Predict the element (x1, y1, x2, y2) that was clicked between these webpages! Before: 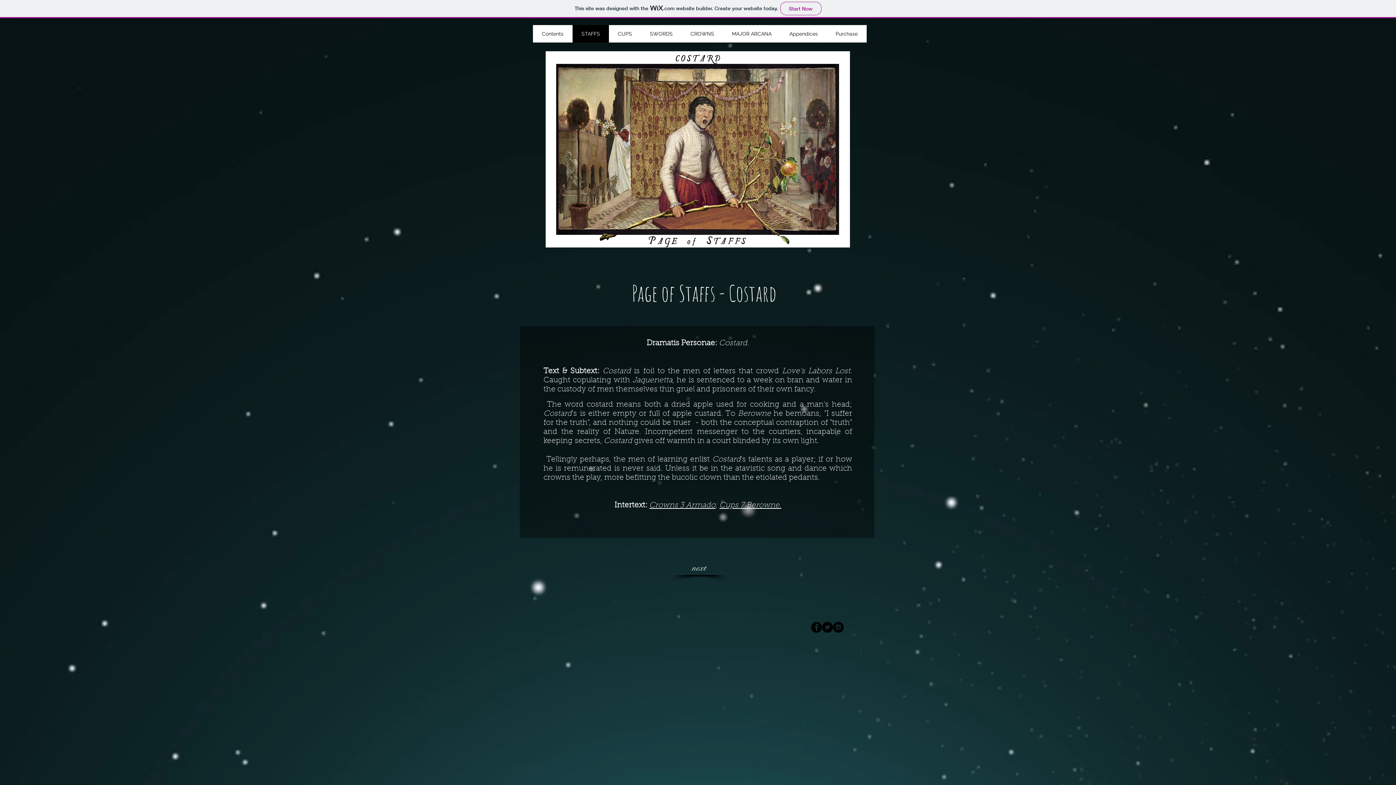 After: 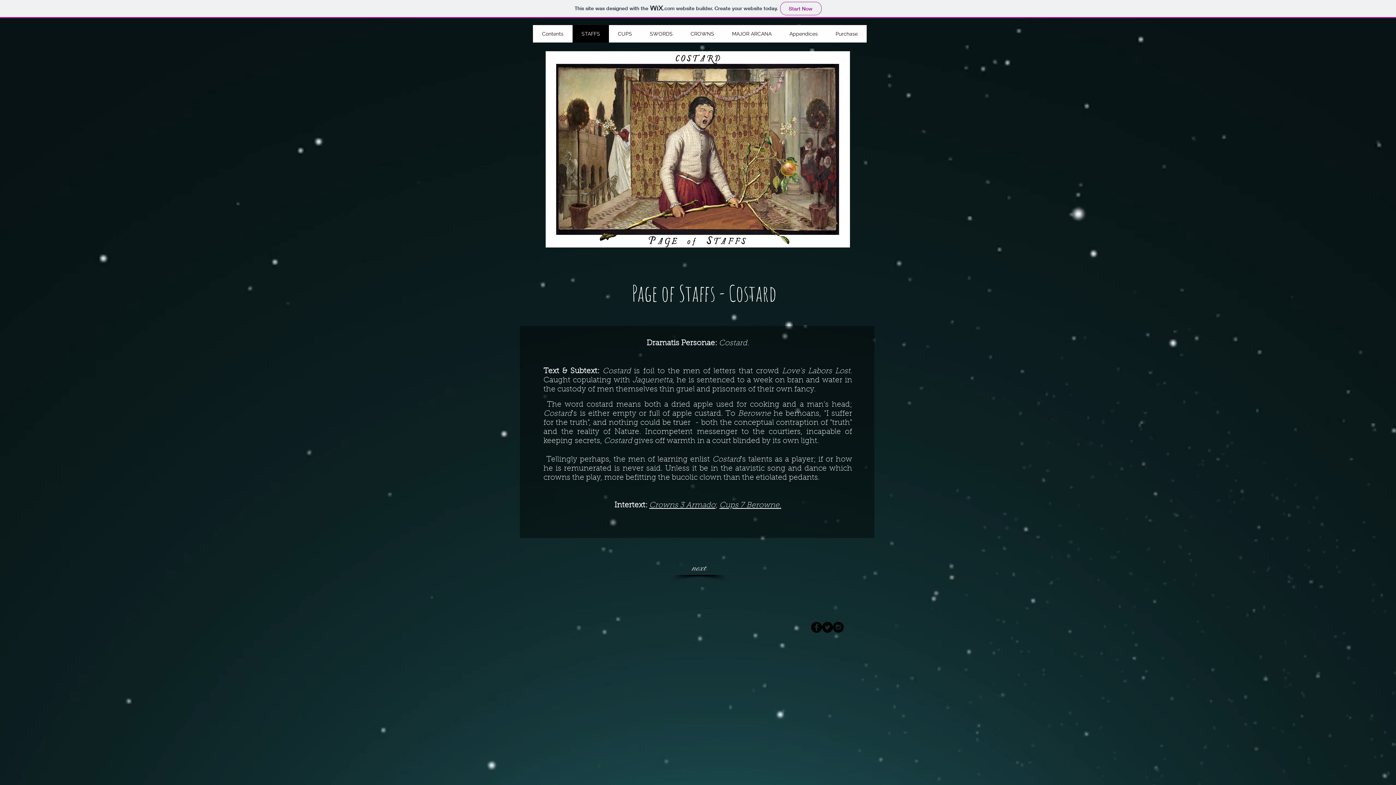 Action: label: Twitter - Black Circle bbox: (822, 622, 833, 633)